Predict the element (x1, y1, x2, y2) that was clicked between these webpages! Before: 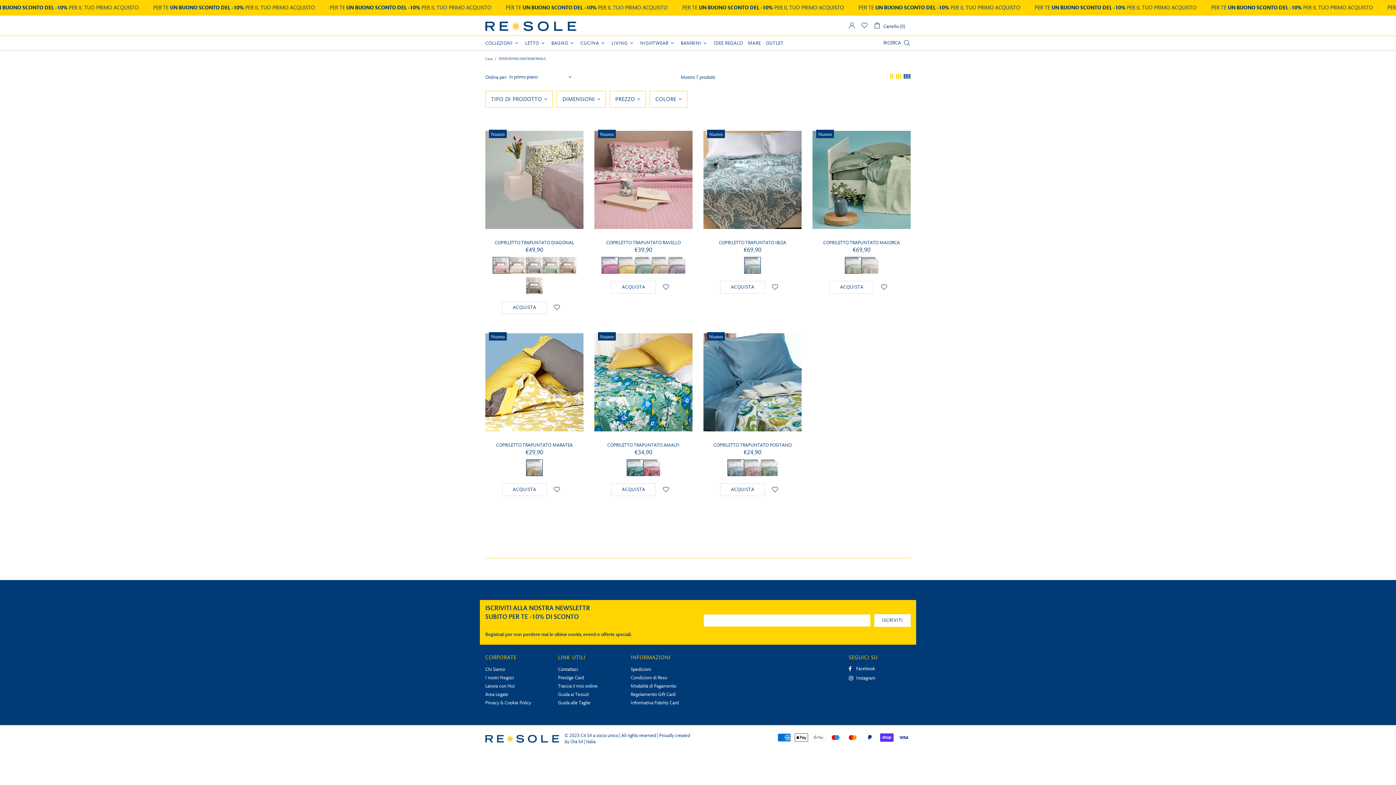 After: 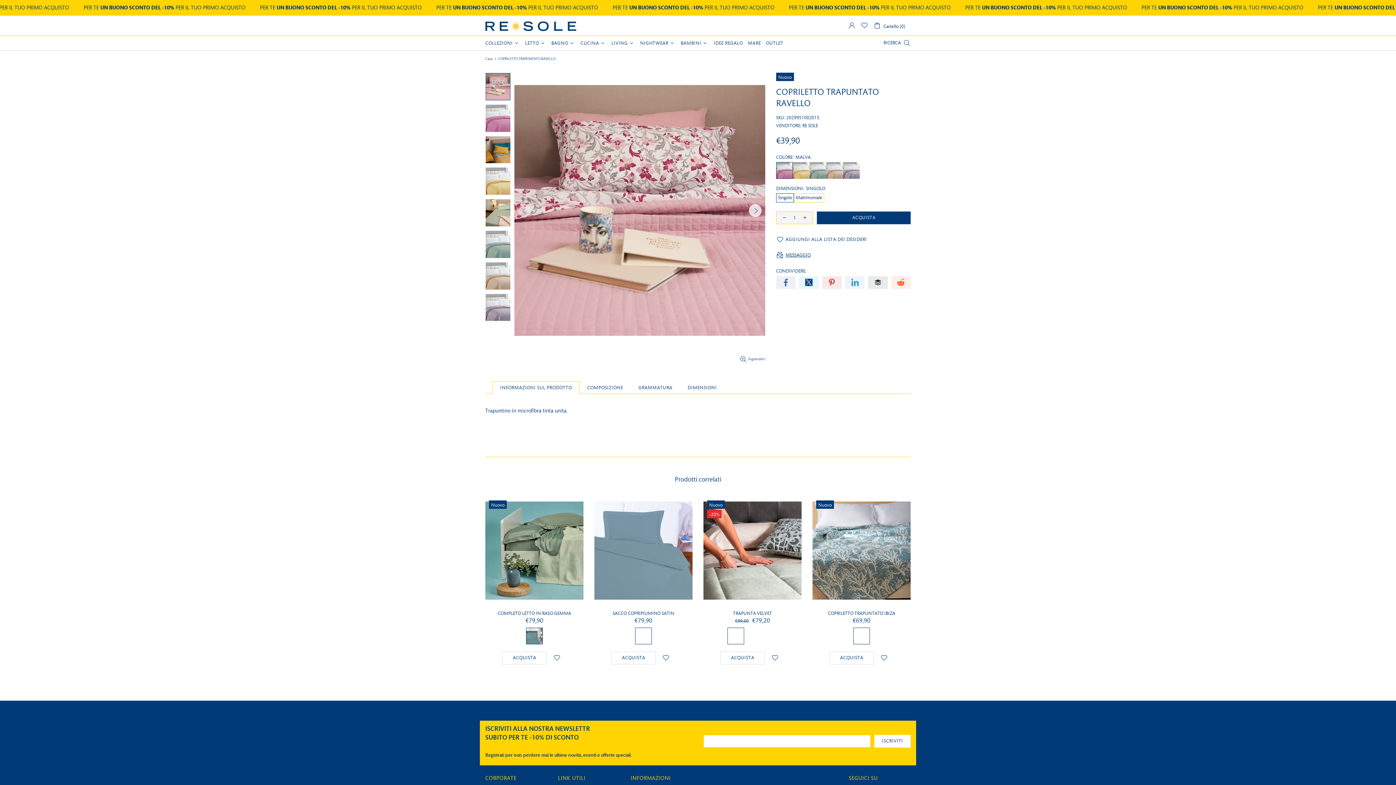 Action: bbox: (611, 281, 656, 293) label: ACQUISTA